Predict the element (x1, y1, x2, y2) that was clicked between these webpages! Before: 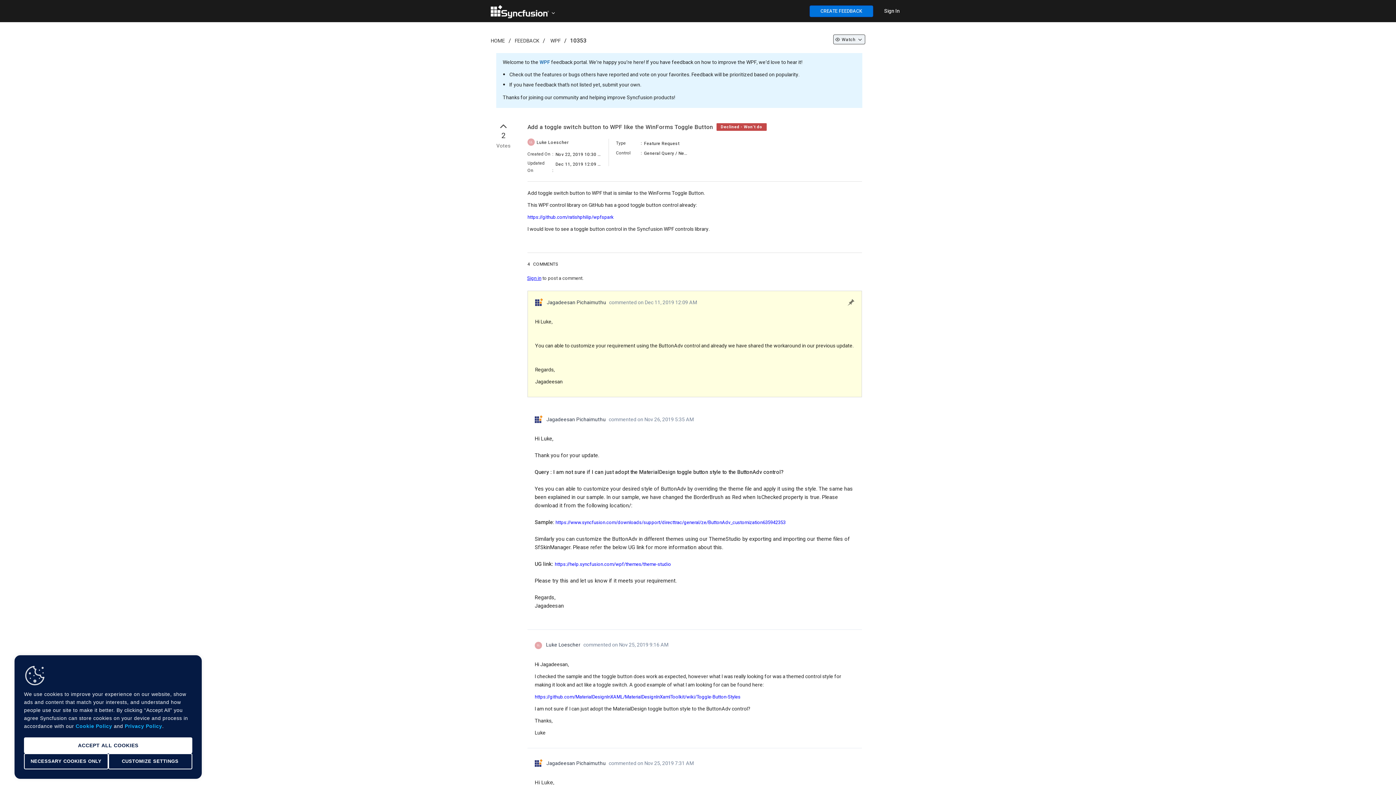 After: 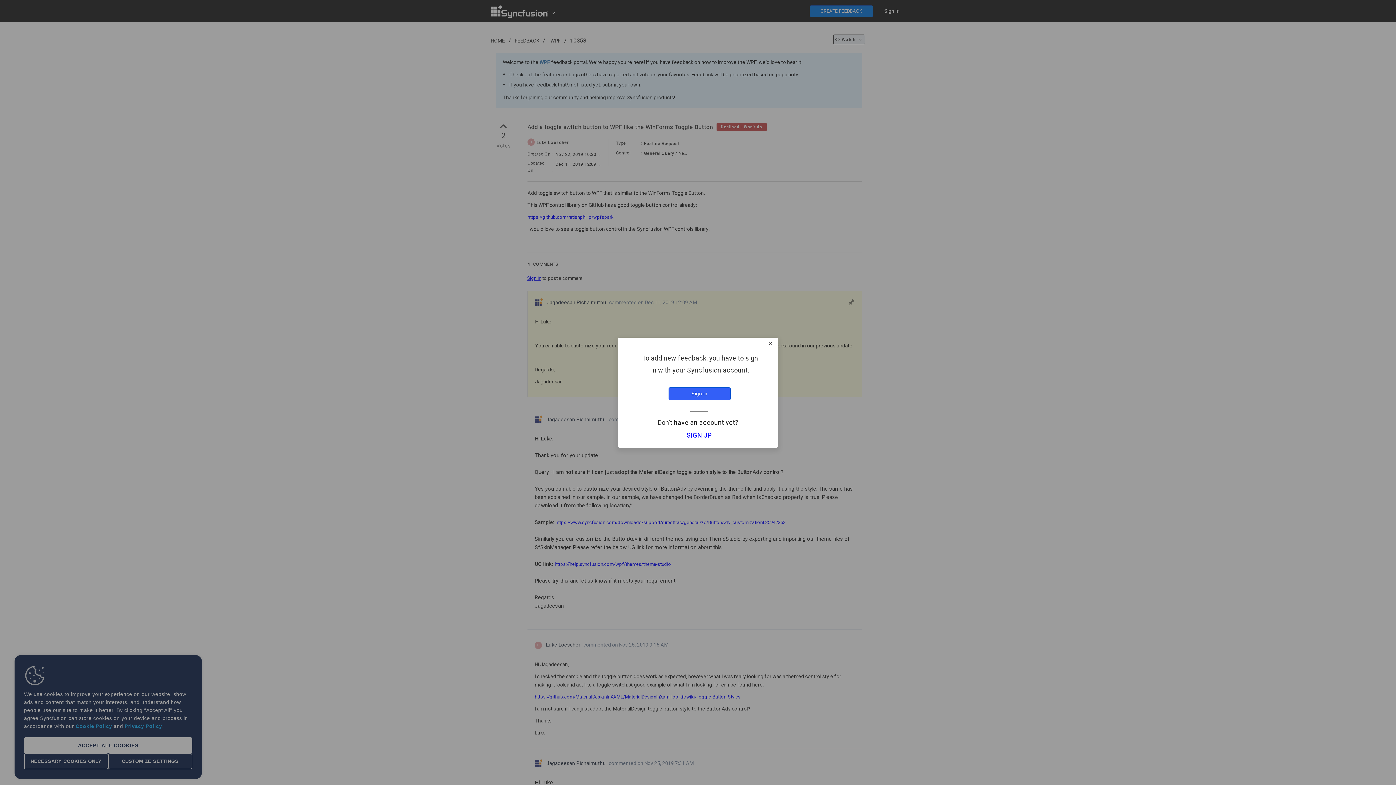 Action: label: create feedback bbox: (809, 5, 873, 17)